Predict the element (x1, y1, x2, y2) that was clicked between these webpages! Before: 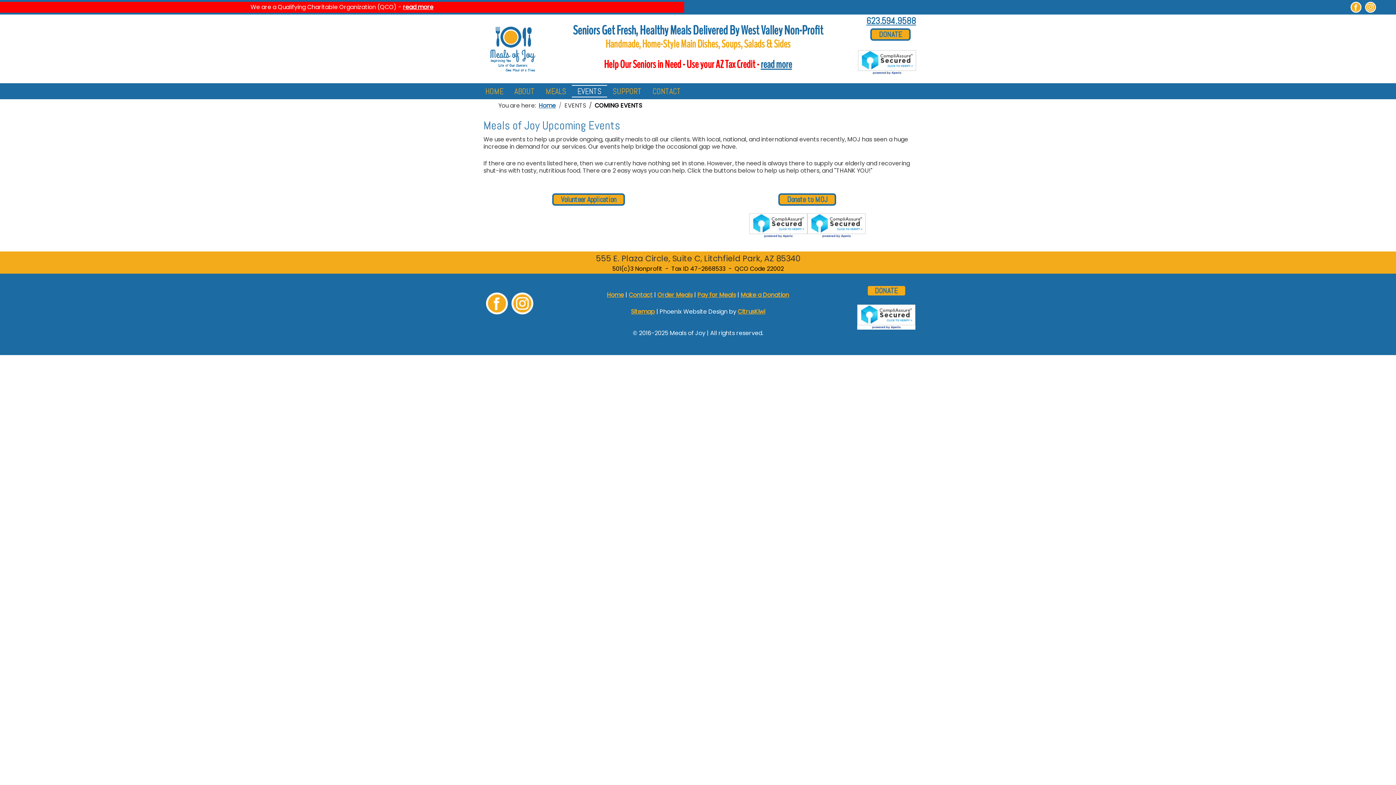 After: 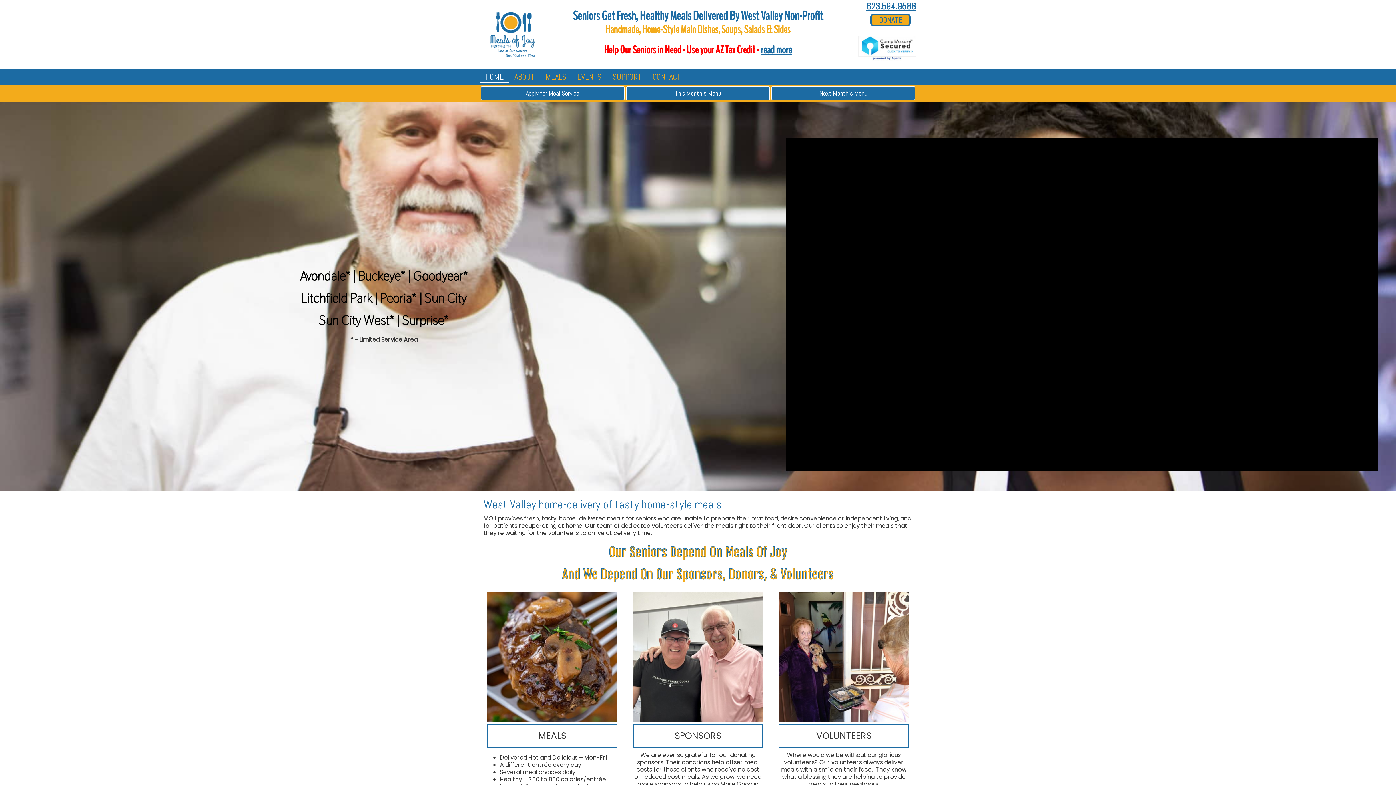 Action: bbox: (483, 25, 541, 72)